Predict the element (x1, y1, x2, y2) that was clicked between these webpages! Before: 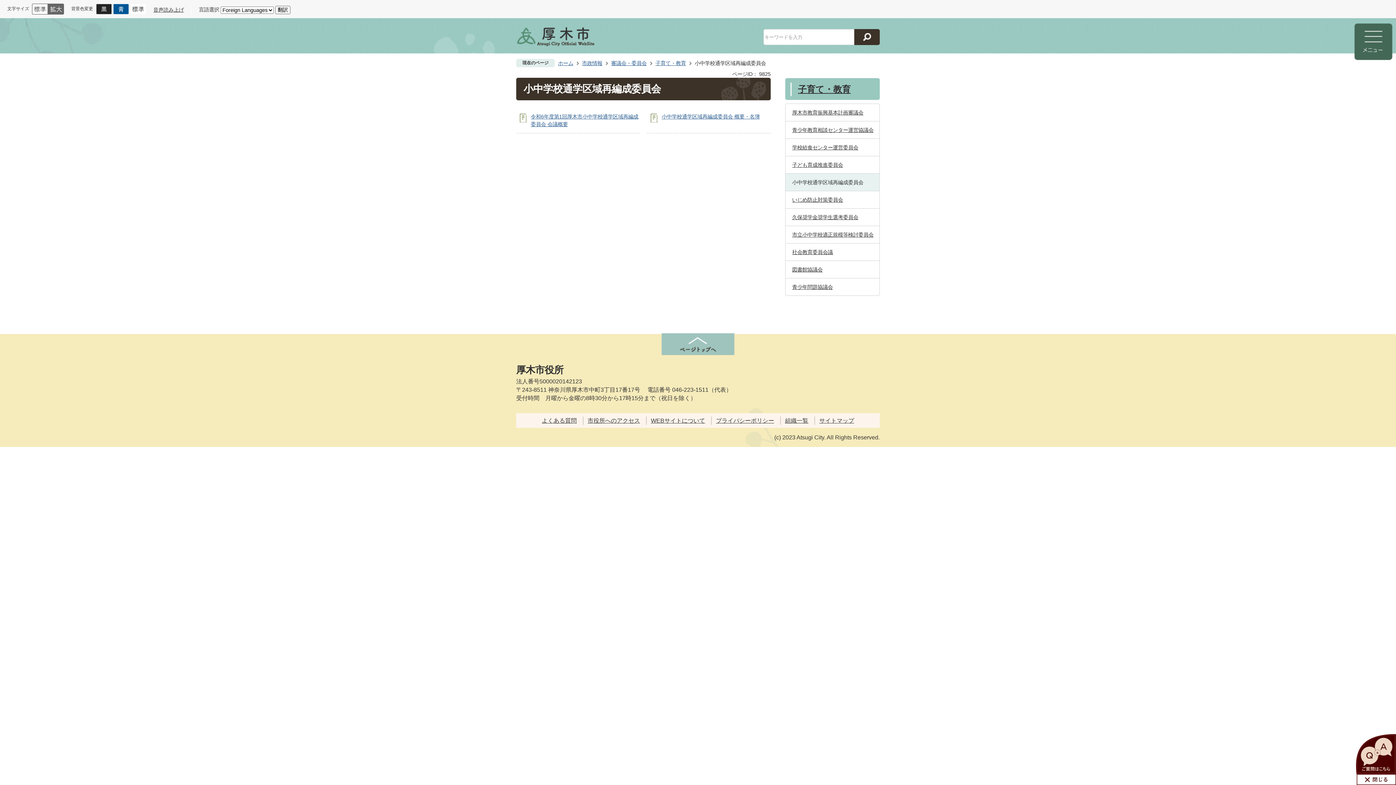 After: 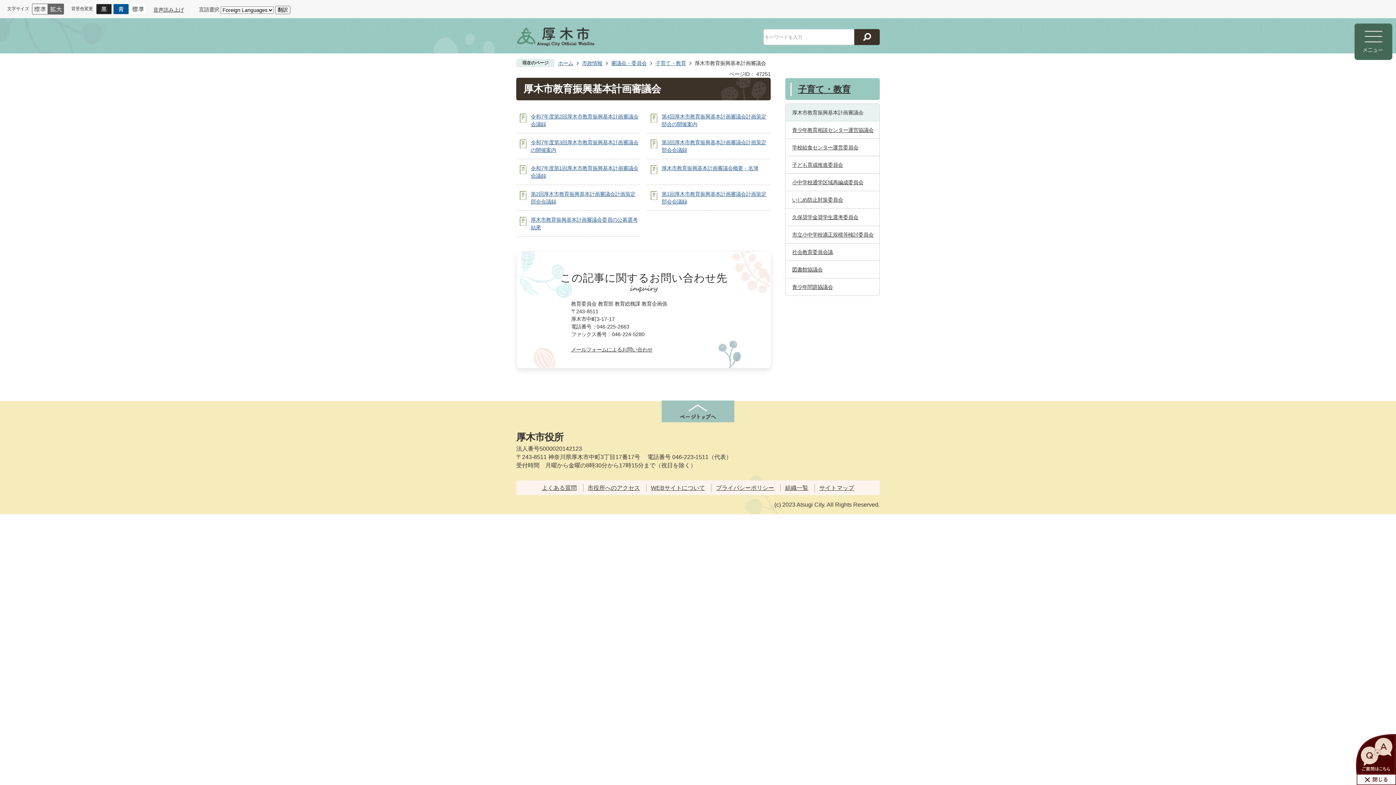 Action: bbox: (785, 104, 879, 121) label: 厚木市教育振興基本計画審議会